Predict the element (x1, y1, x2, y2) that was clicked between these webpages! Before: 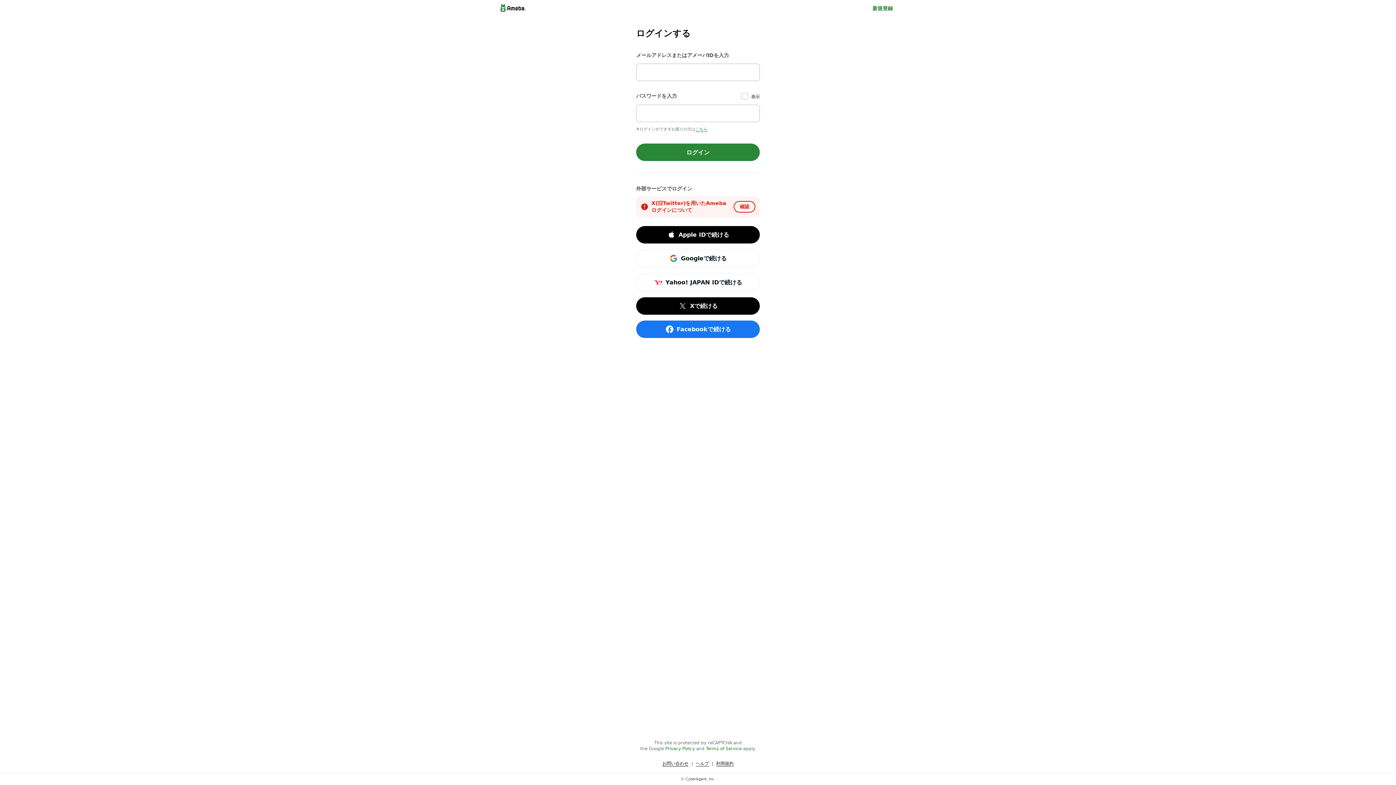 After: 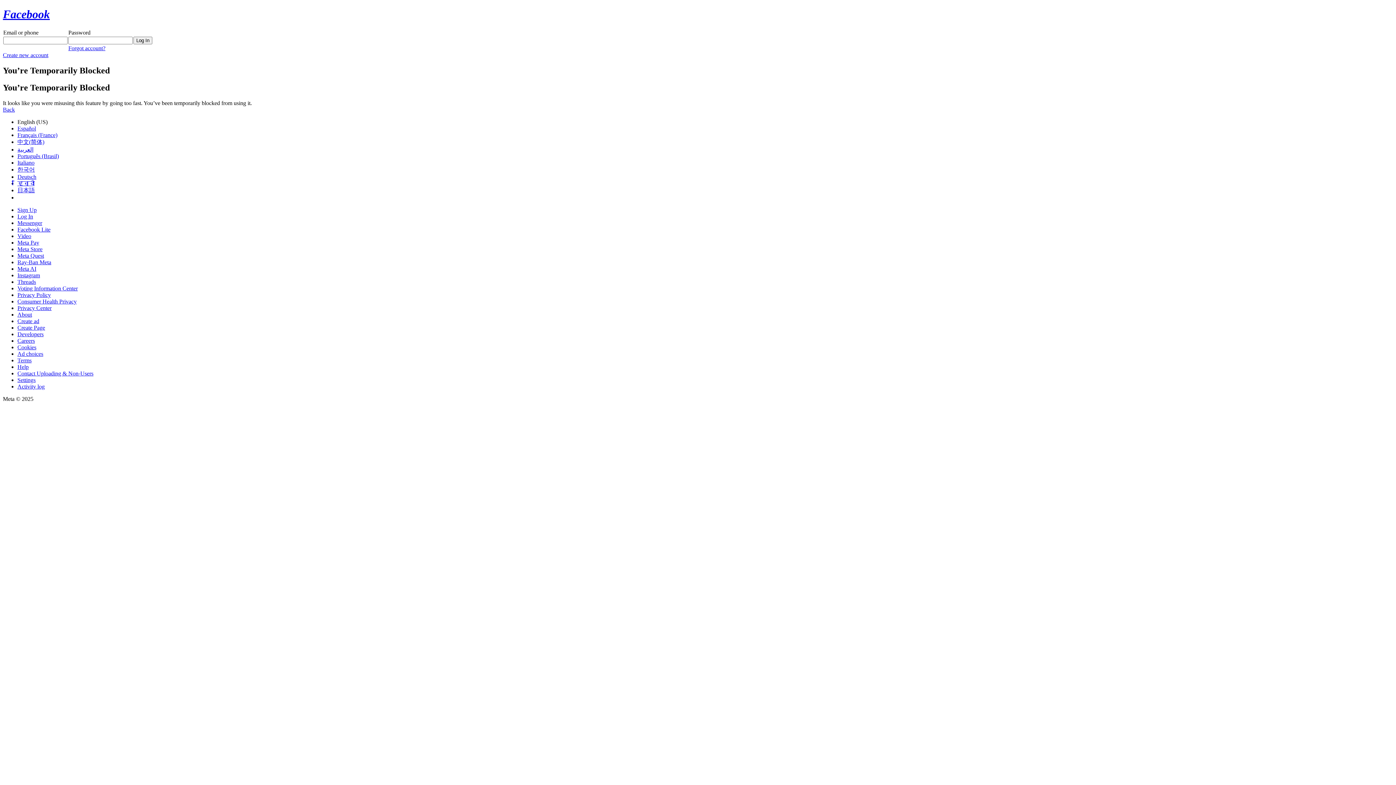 Action: bbox: (636, 320, 760, 338) label: Facebookで続ける